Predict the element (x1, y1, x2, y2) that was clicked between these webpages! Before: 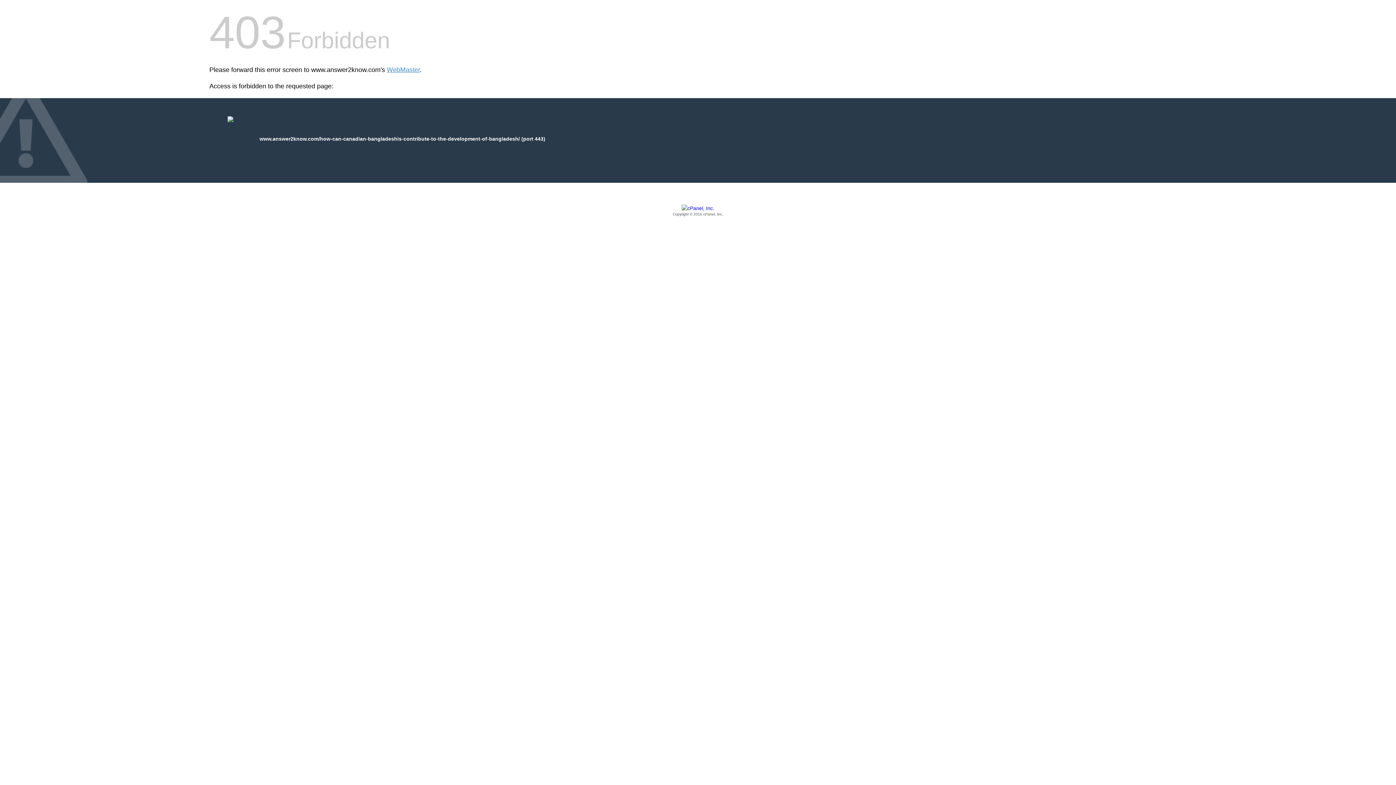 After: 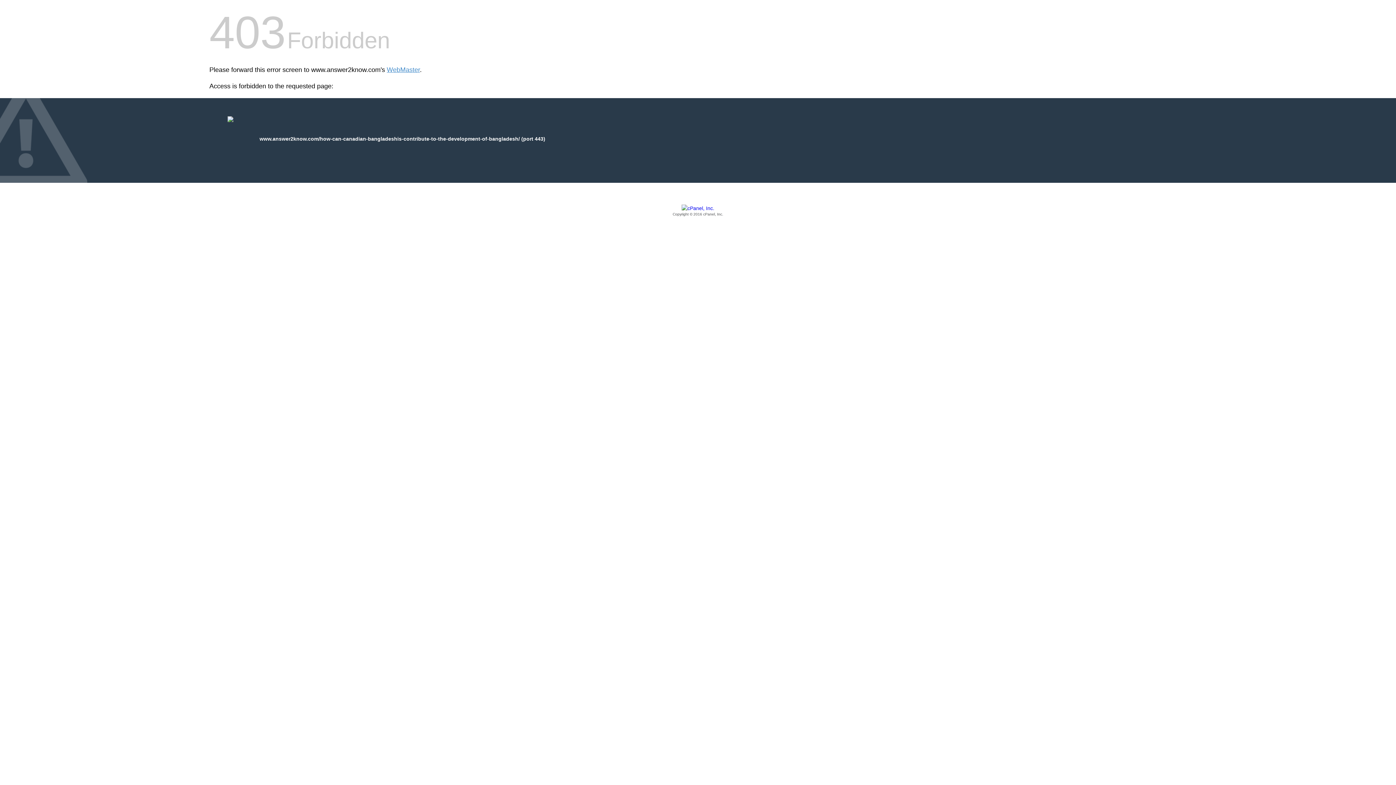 Action: bbox: (209, 205, 1186, 217) label: Copyright © 2016 cPanel, Inc.